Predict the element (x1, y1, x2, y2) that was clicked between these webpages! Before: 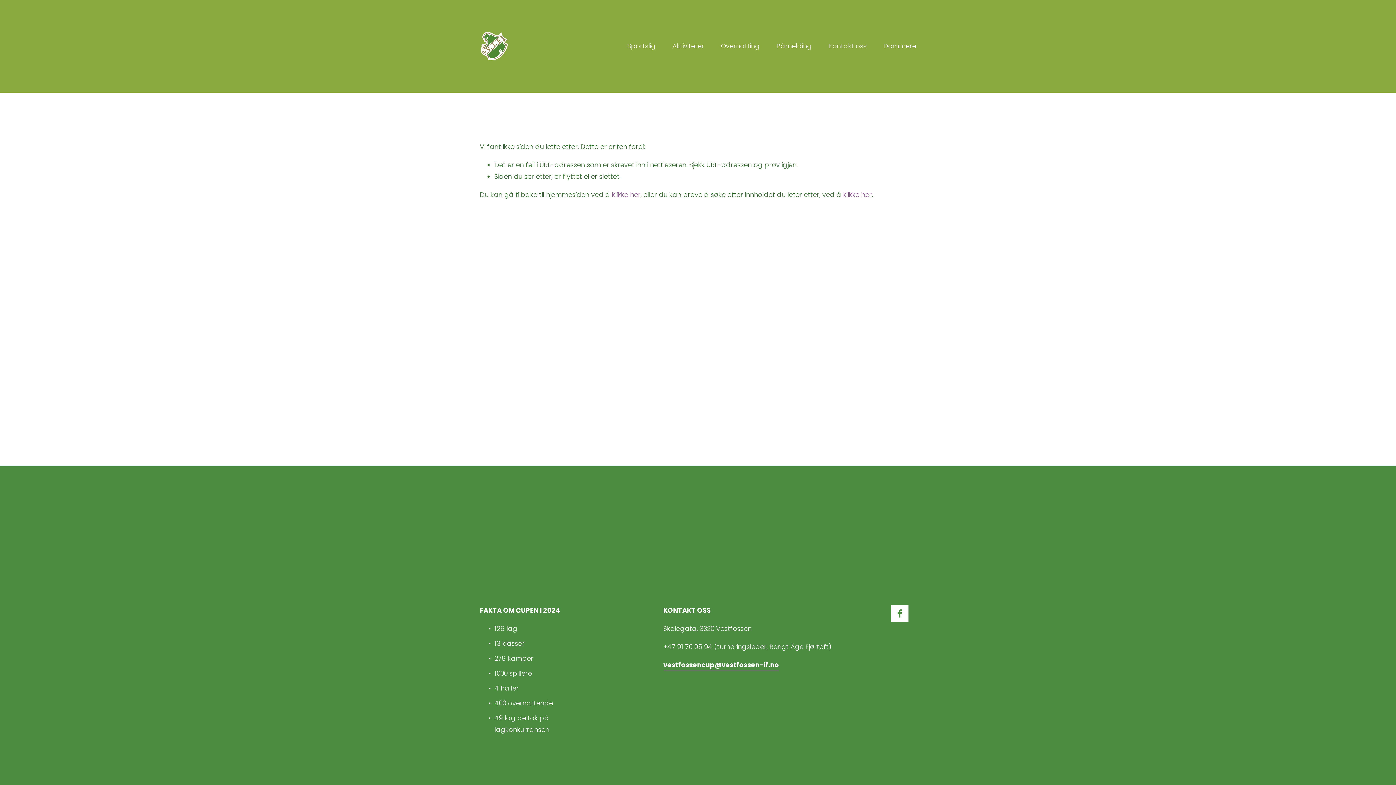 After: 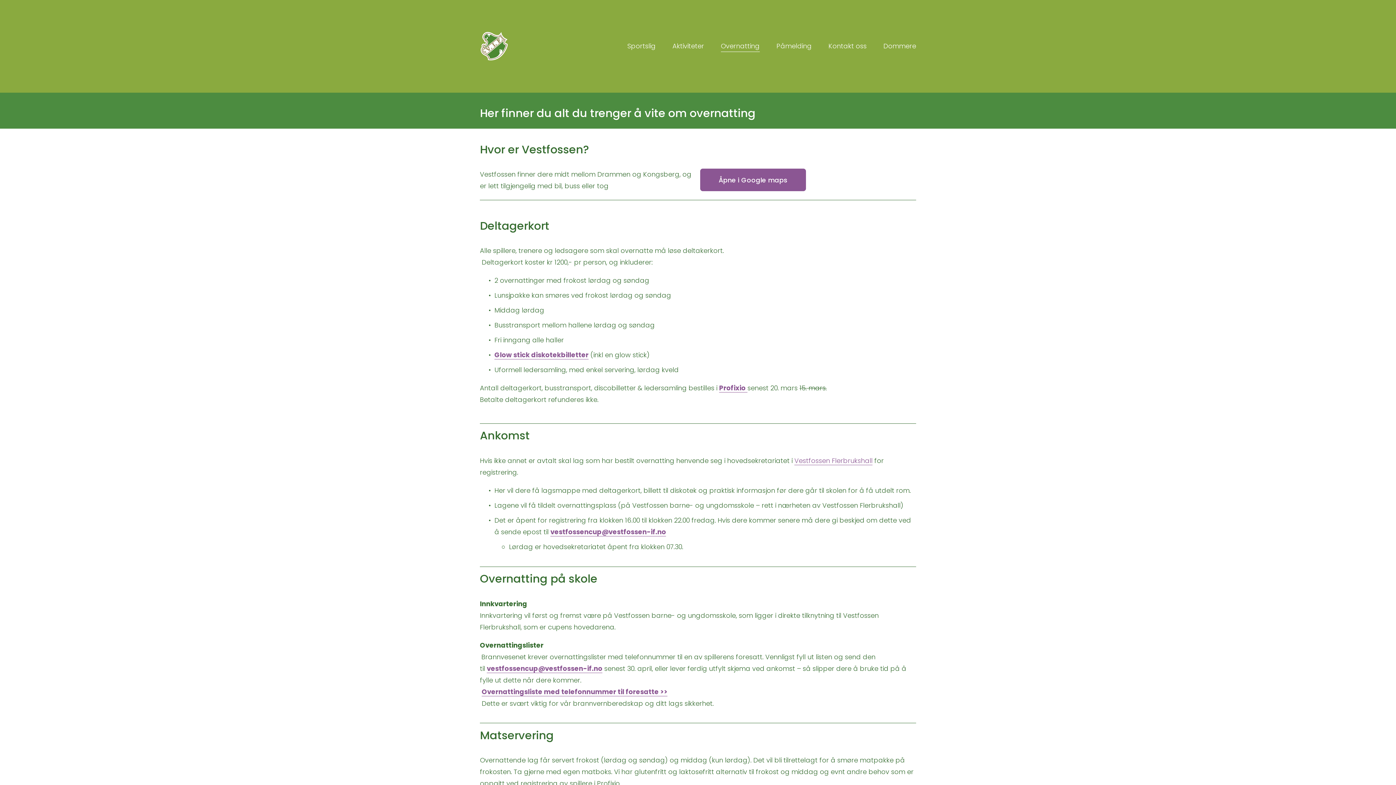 Action: bbox: (721, 39, 759, 52) label: Overnatting